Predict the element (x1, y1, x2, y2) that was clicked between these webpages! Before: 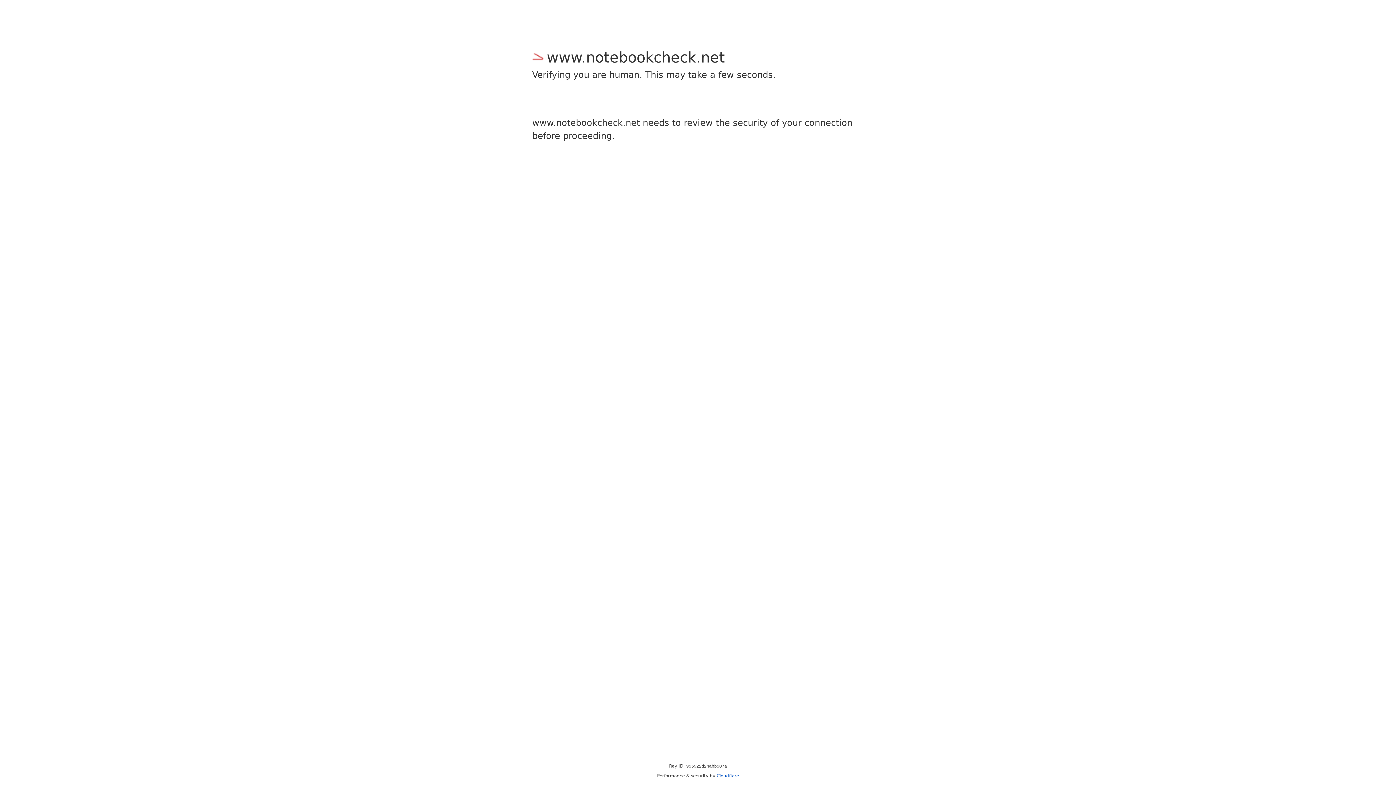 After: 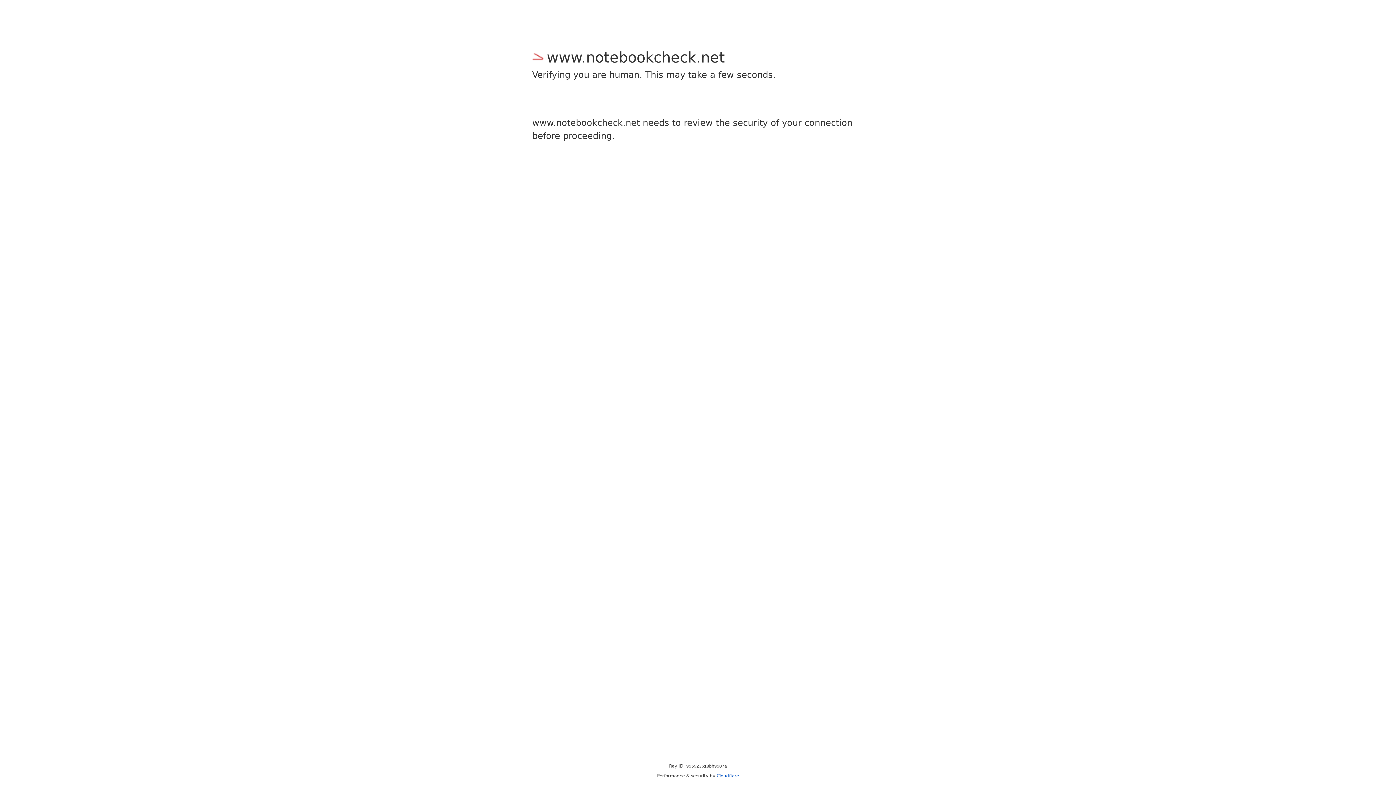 Action: label: Cloudflare bbox: (716, 773, 739, 778)